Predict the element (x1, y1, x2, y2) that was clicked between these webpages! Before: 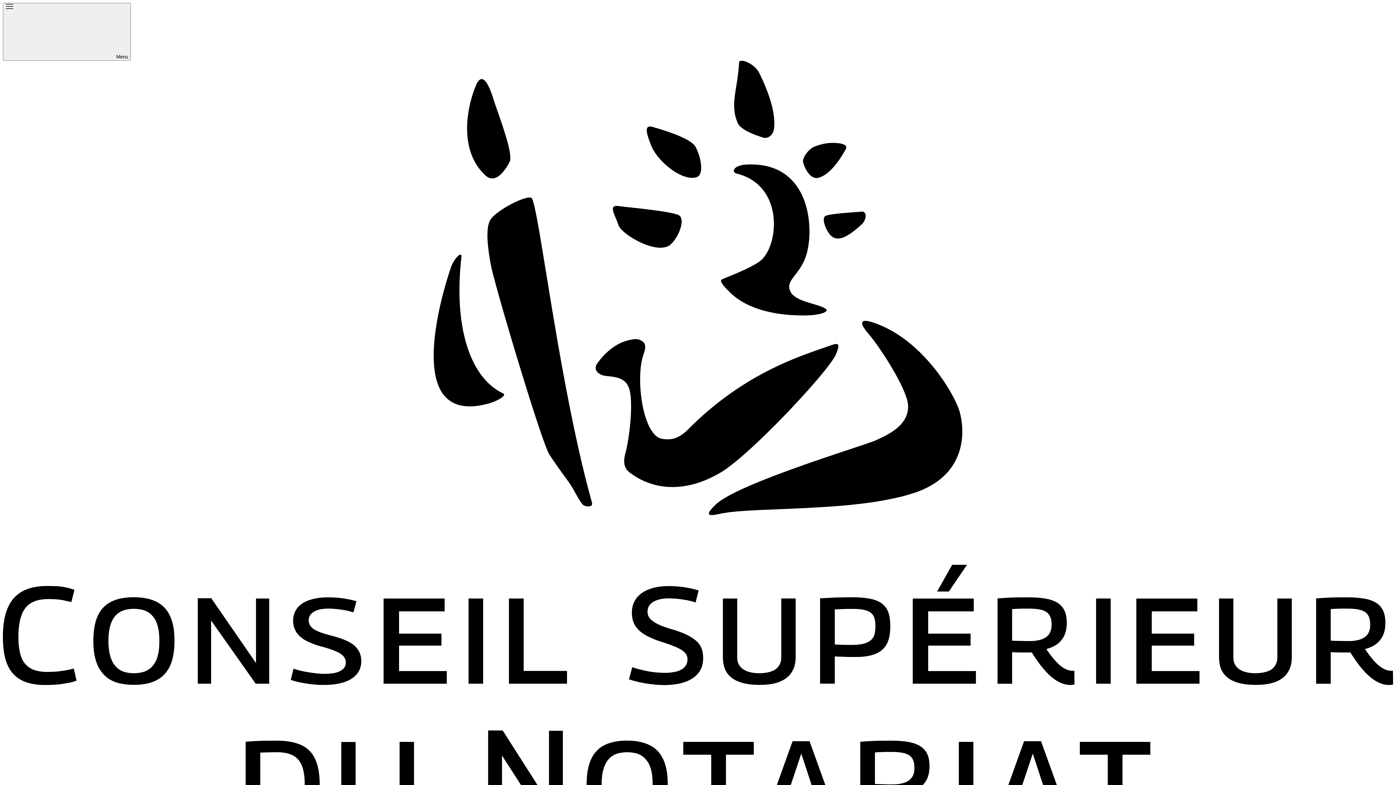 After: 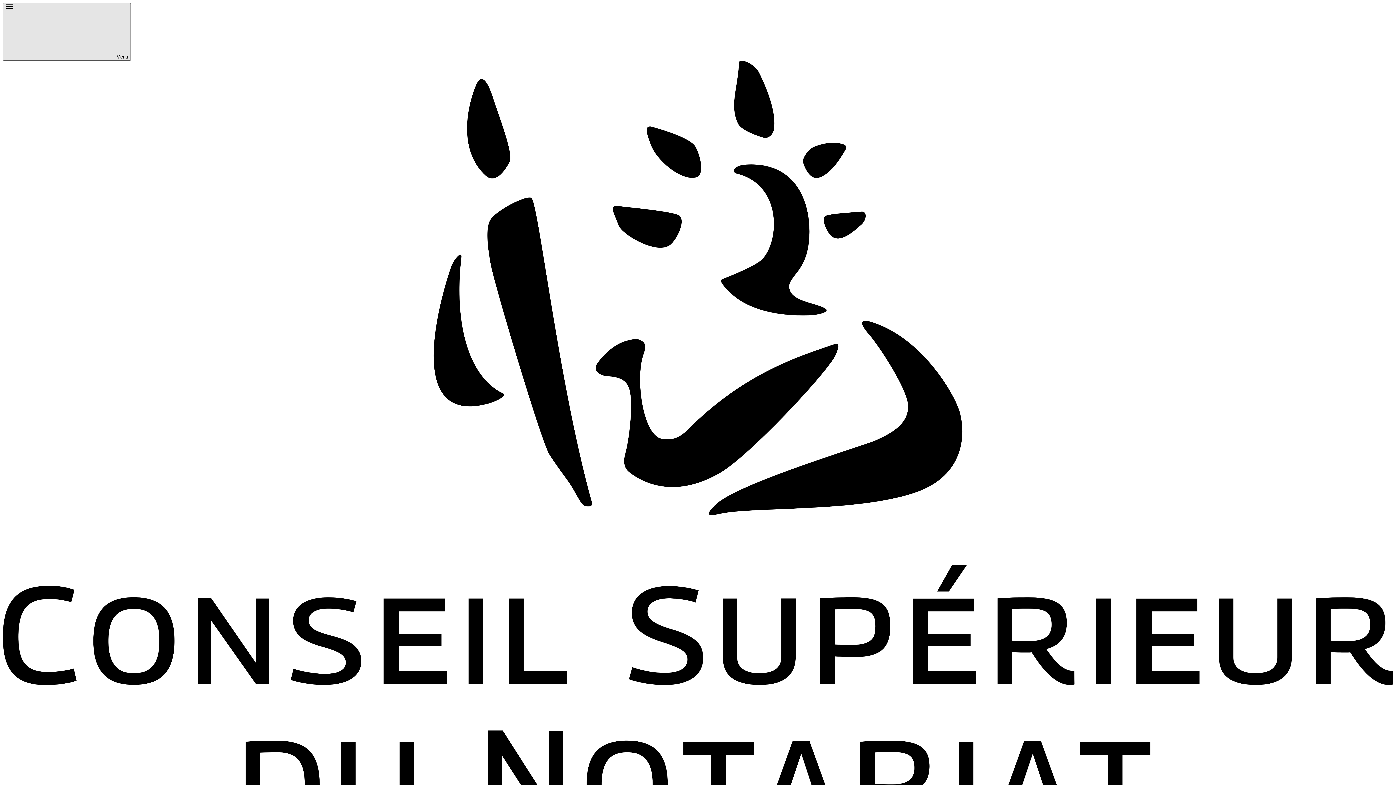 Action: label:  Menu bbox: (2, 2, 130, 60)